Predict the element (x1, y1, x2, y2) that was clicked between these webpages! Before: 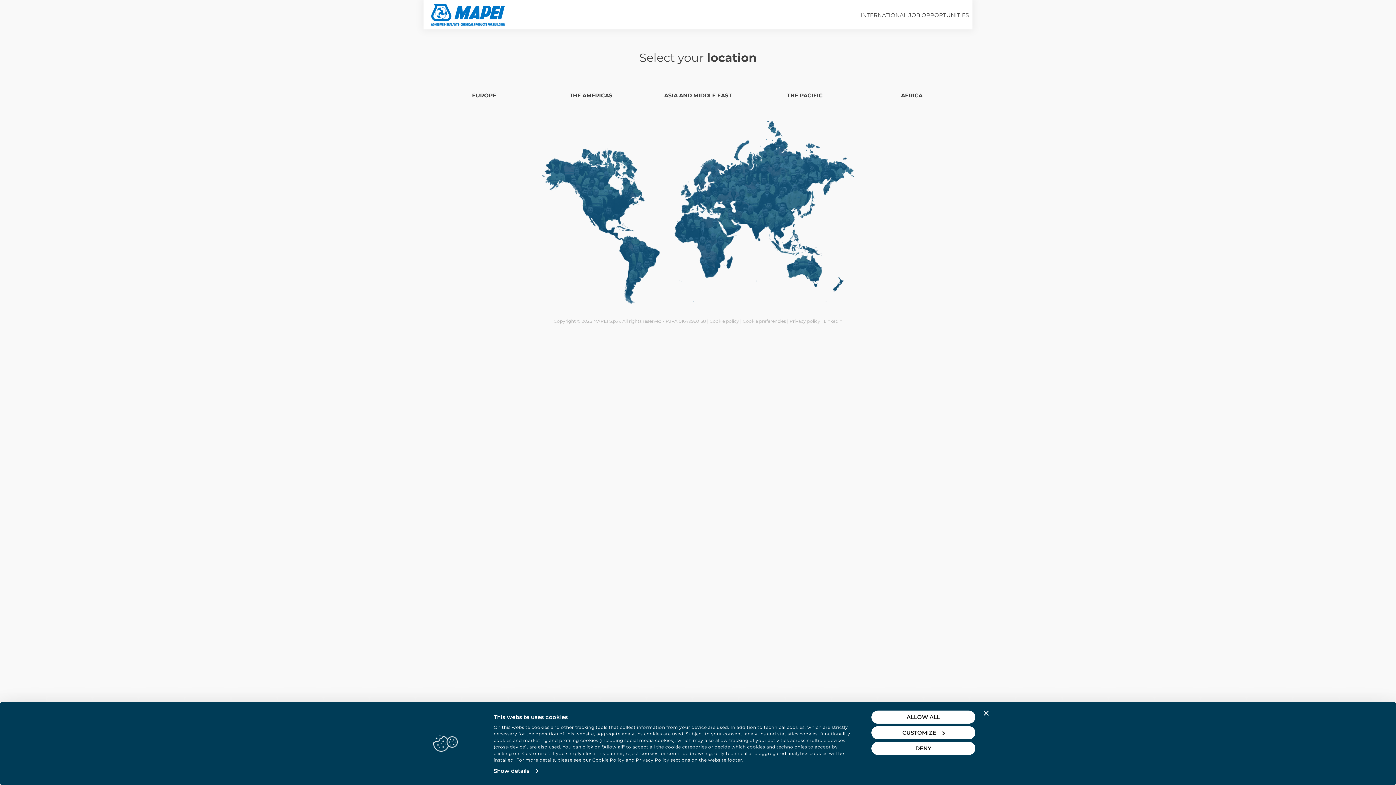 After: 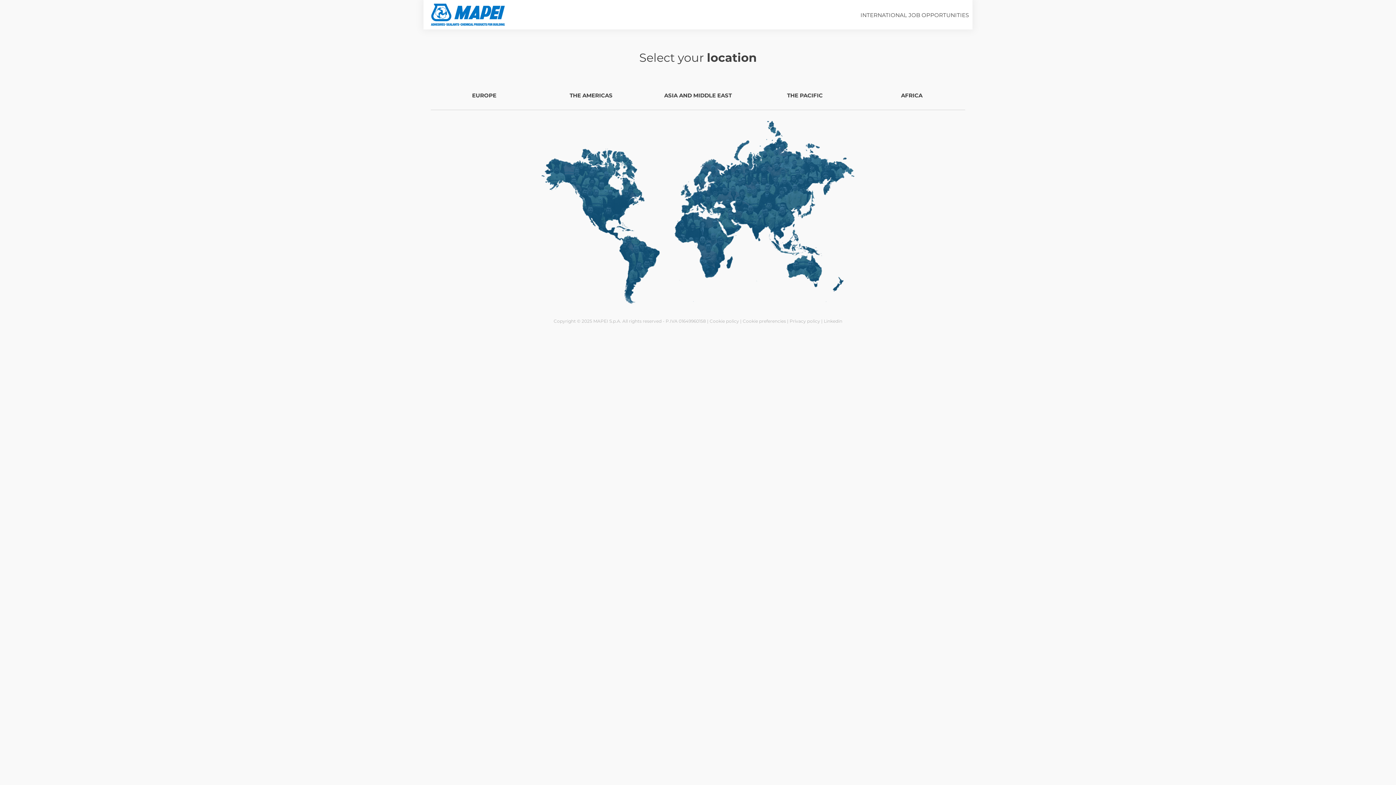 Action: bbox: (871, 711, 975, 723) label: ALLOW ALL